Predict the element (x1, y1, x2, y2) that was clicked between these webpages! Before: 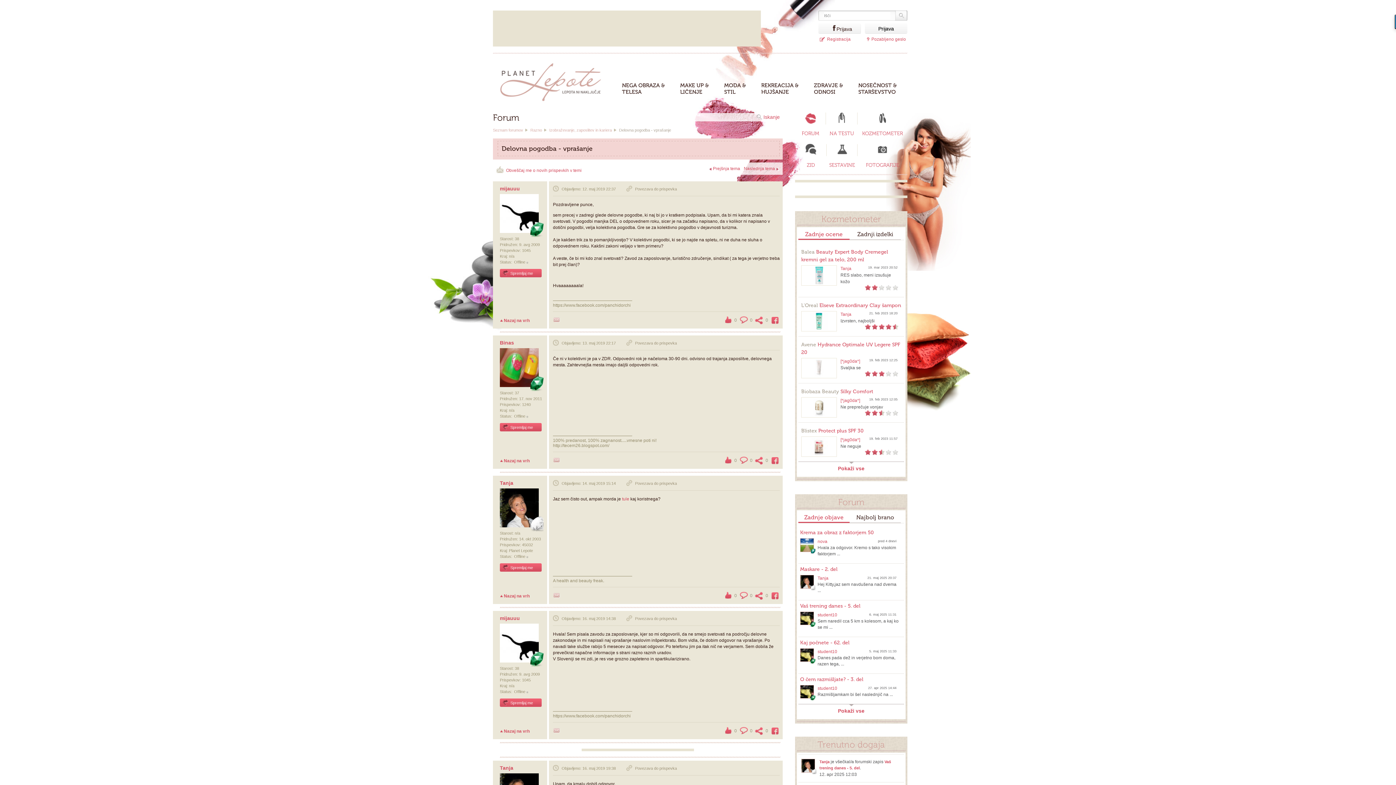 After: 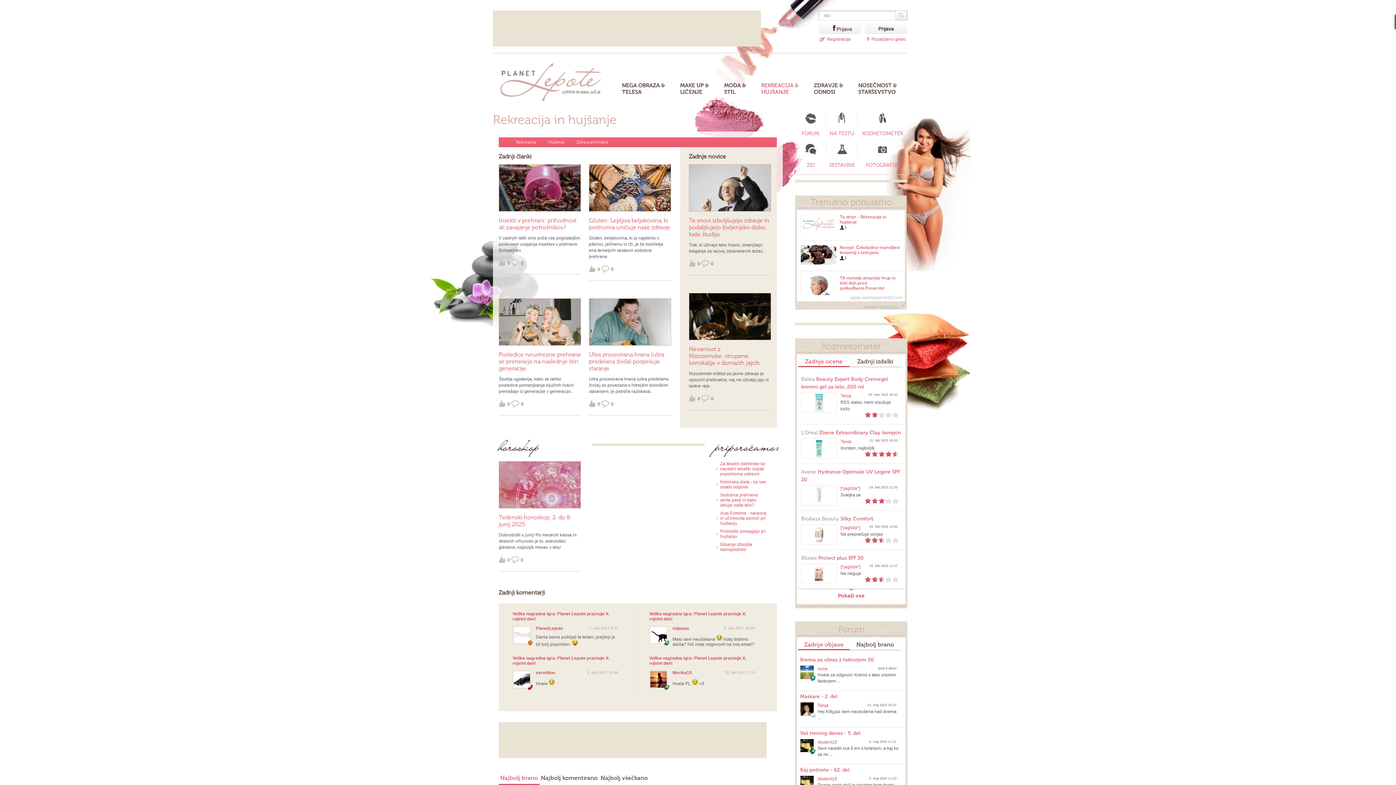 Action: bbox: (759, 80, 800, 97) label: REKREACIJA &
HUJŠANJE